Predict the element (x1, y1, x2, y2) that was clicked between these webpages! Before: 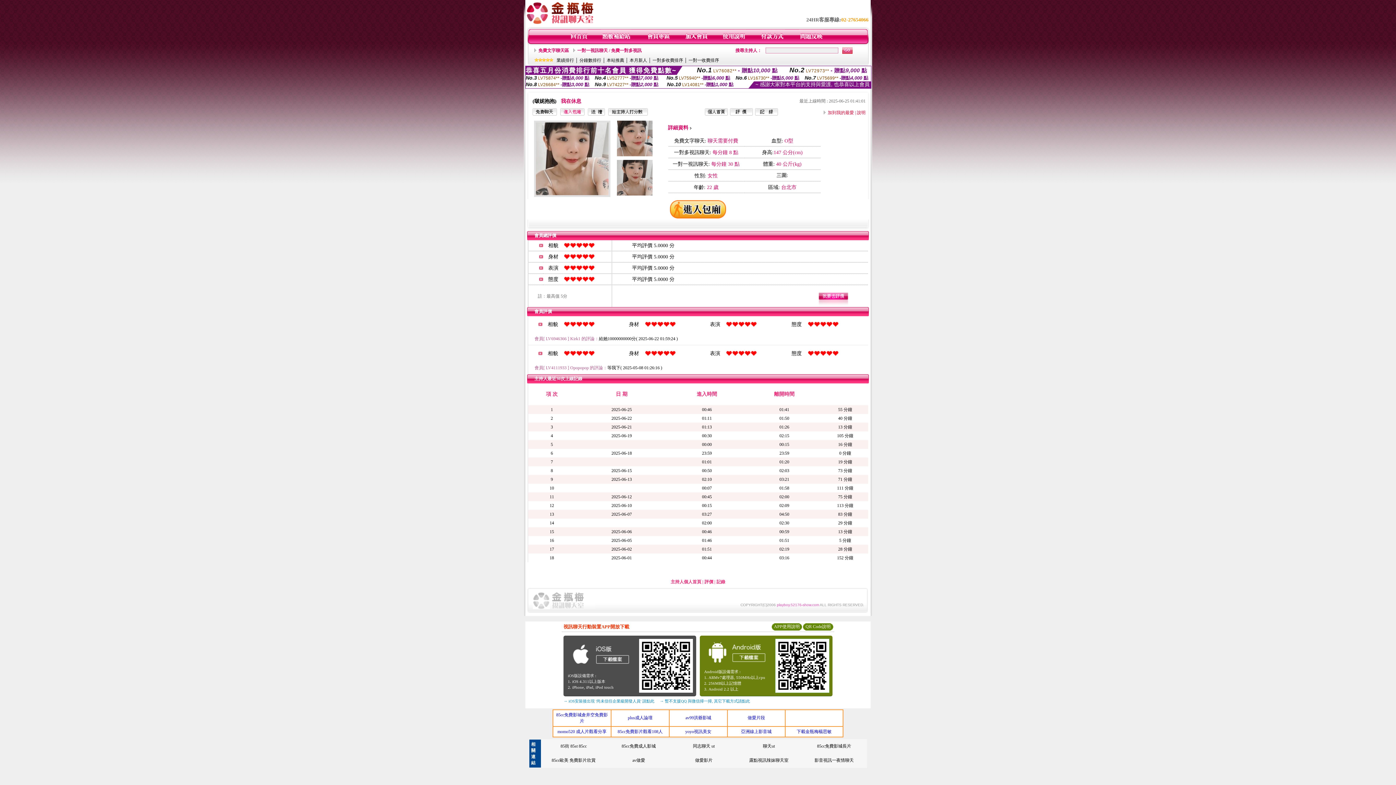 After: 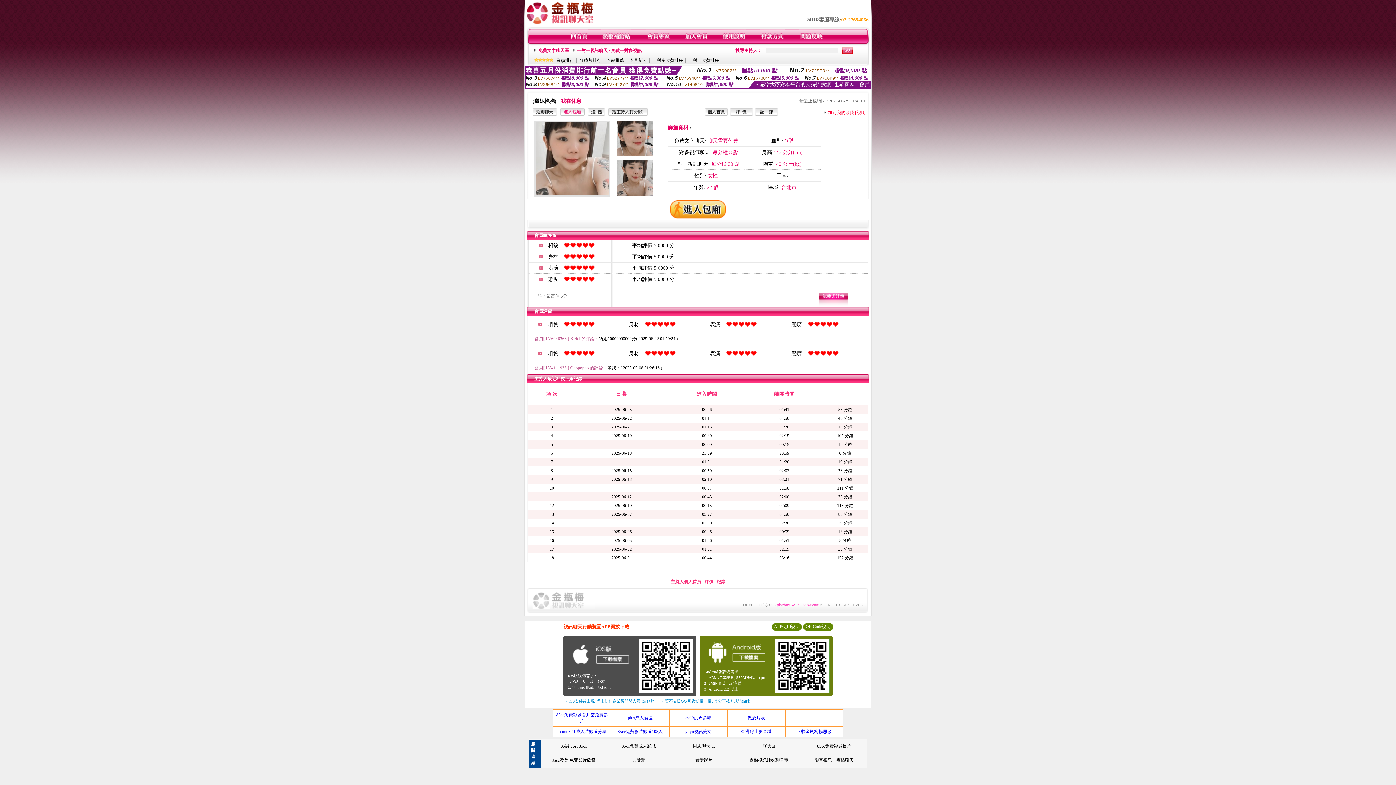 Action: bbox: (693, 744, 714, 749) label: 同志聊天 ut